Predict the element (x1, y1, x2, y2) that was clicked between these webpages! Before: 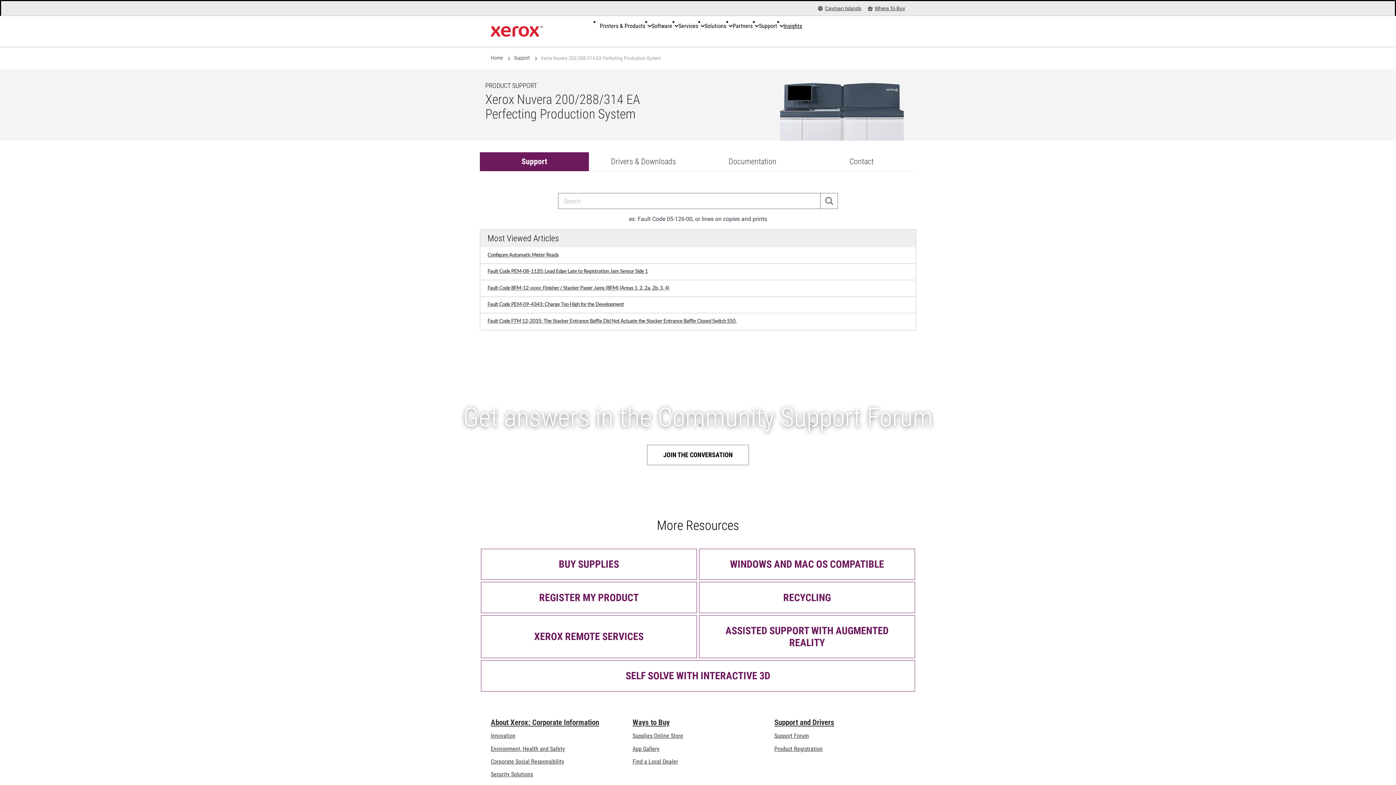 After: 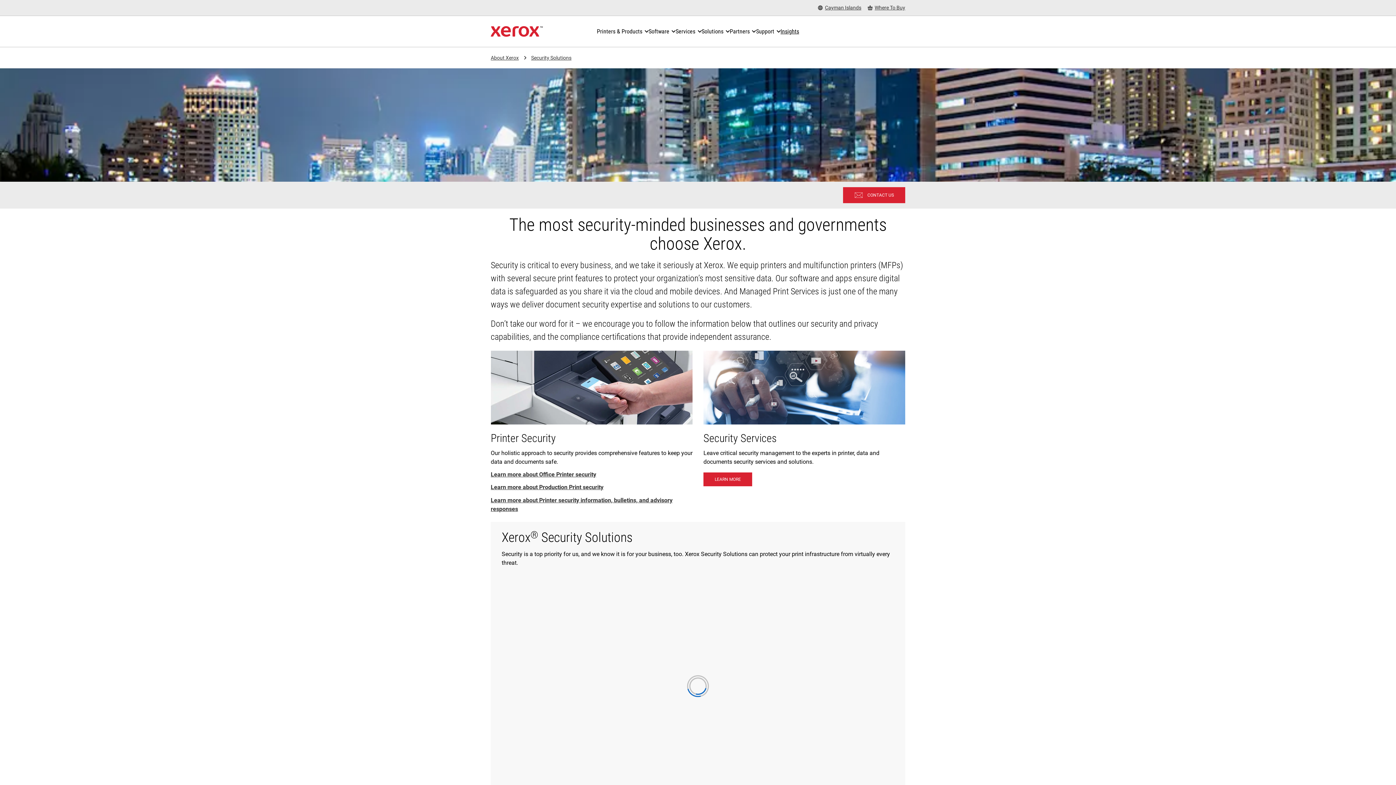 Action: label: Security Solutions: Security Solutions bbox: (490, 771, 533, 778)